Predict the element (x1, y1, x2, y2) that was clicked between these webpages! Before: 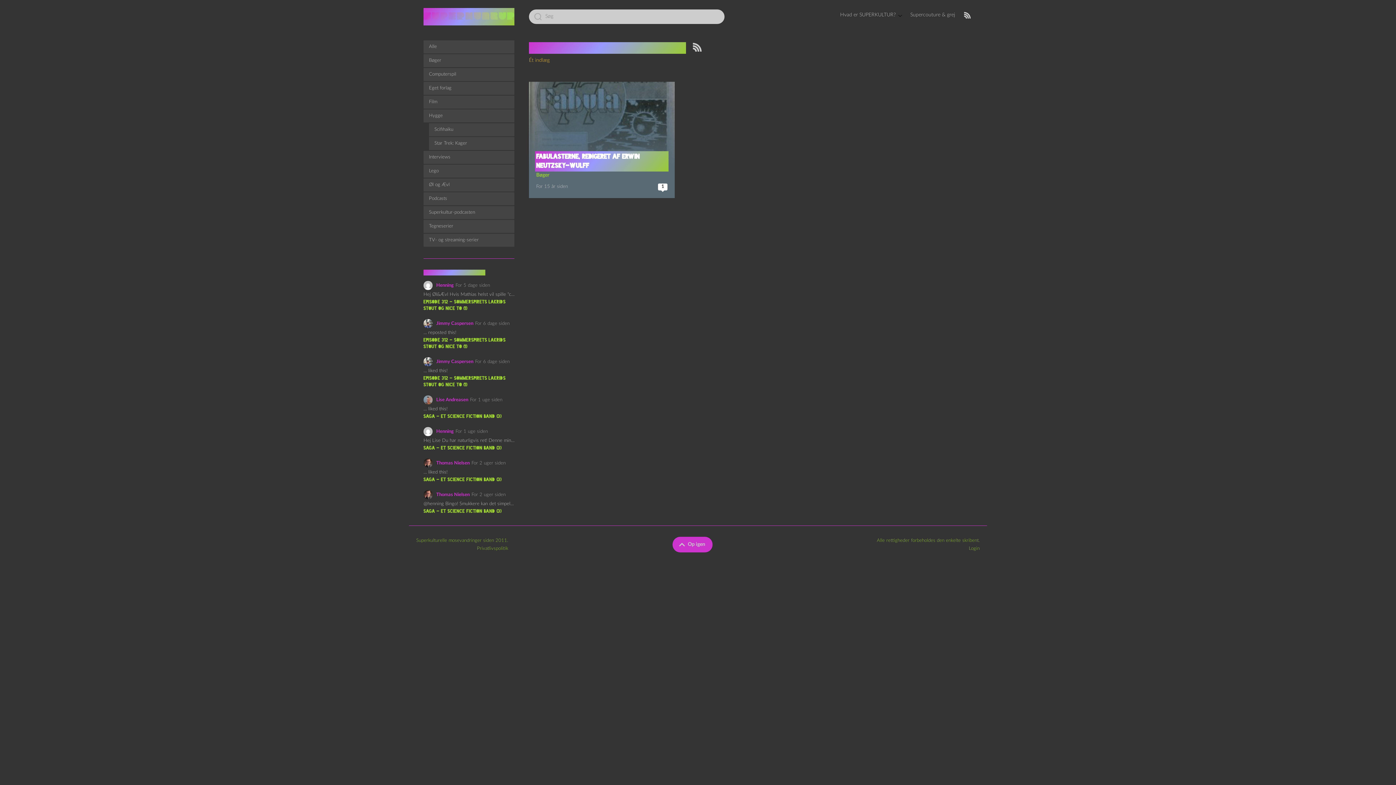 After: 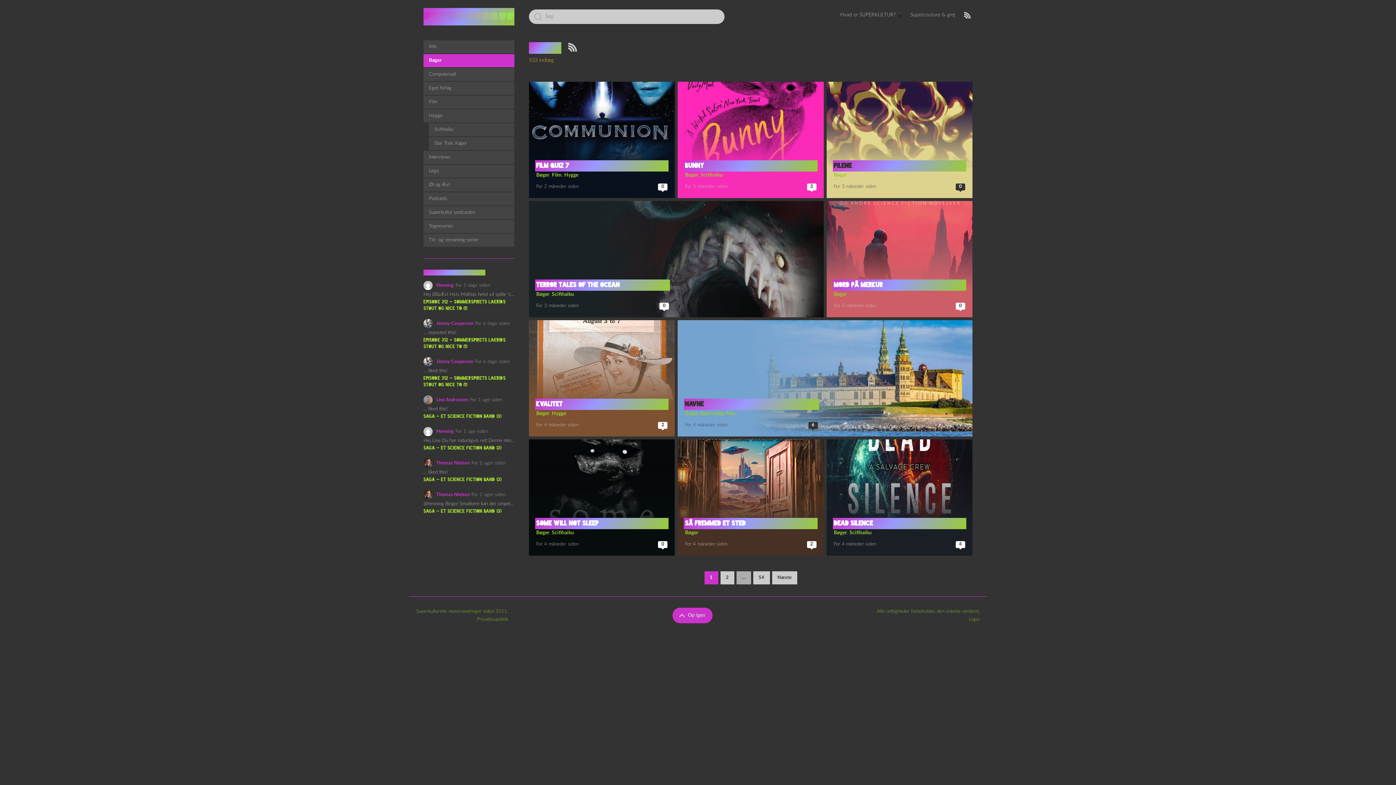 Action: bbox: (423, 54, 514, 67) label: Bøger